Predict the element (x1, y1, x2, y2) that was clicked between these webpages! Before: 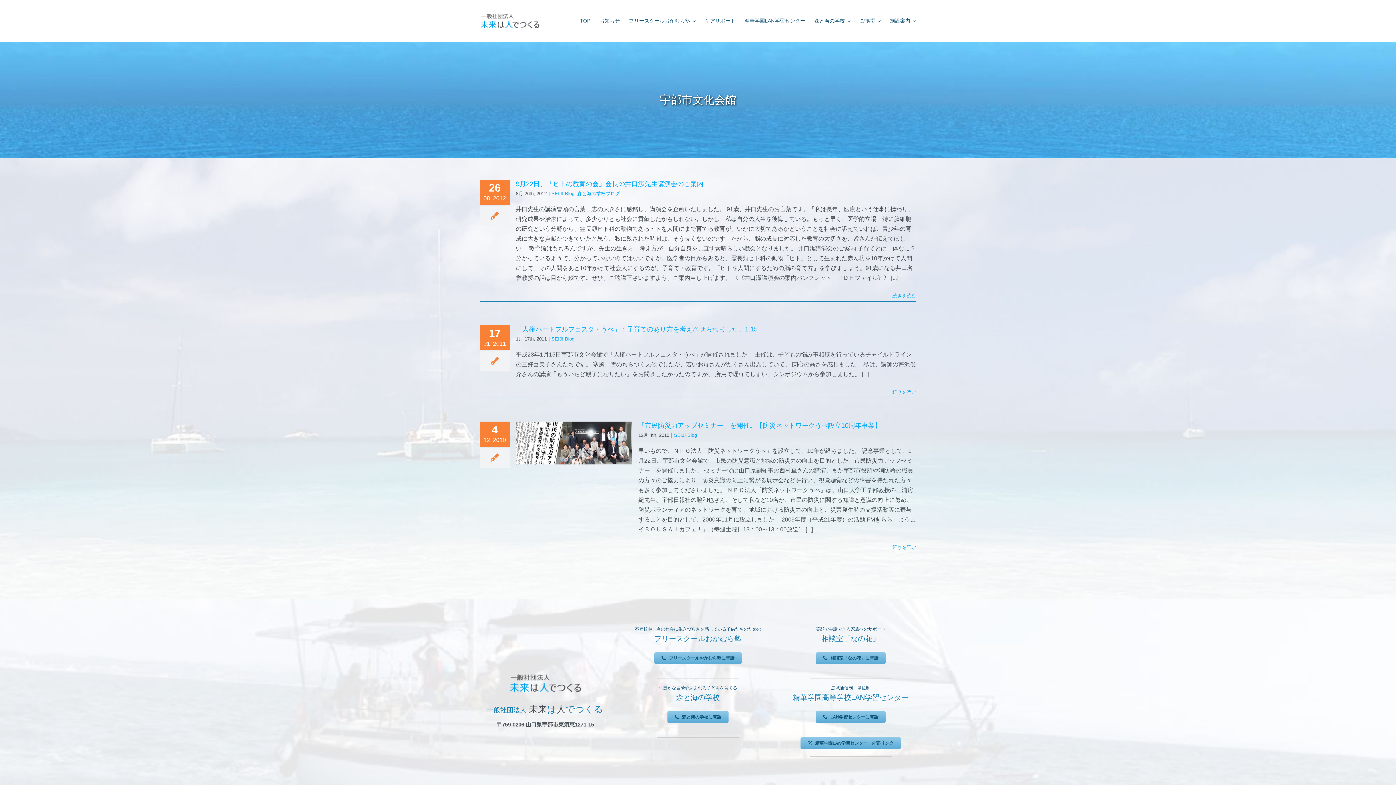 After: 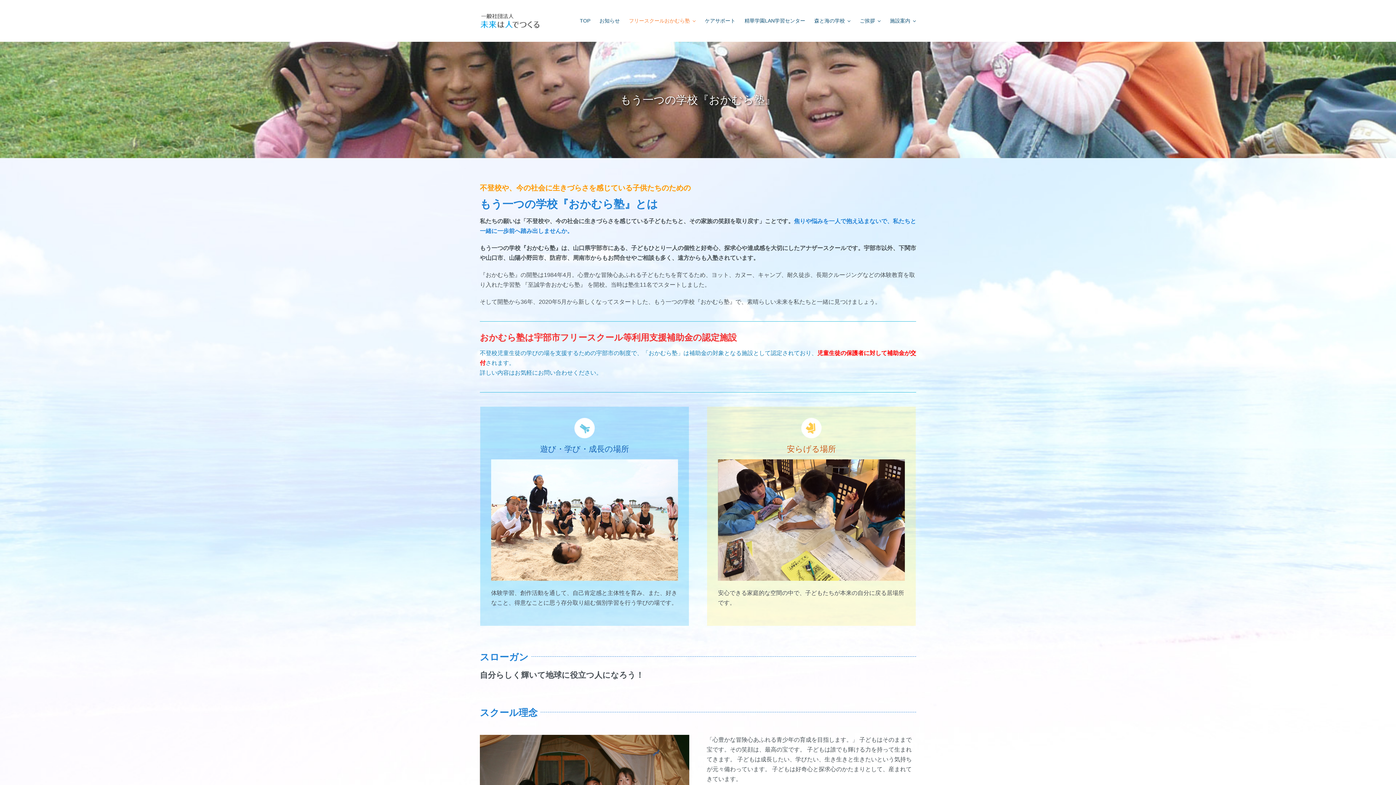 Action: bbox: (629, 10, 696, 31) label: フリースクールおかむら塾